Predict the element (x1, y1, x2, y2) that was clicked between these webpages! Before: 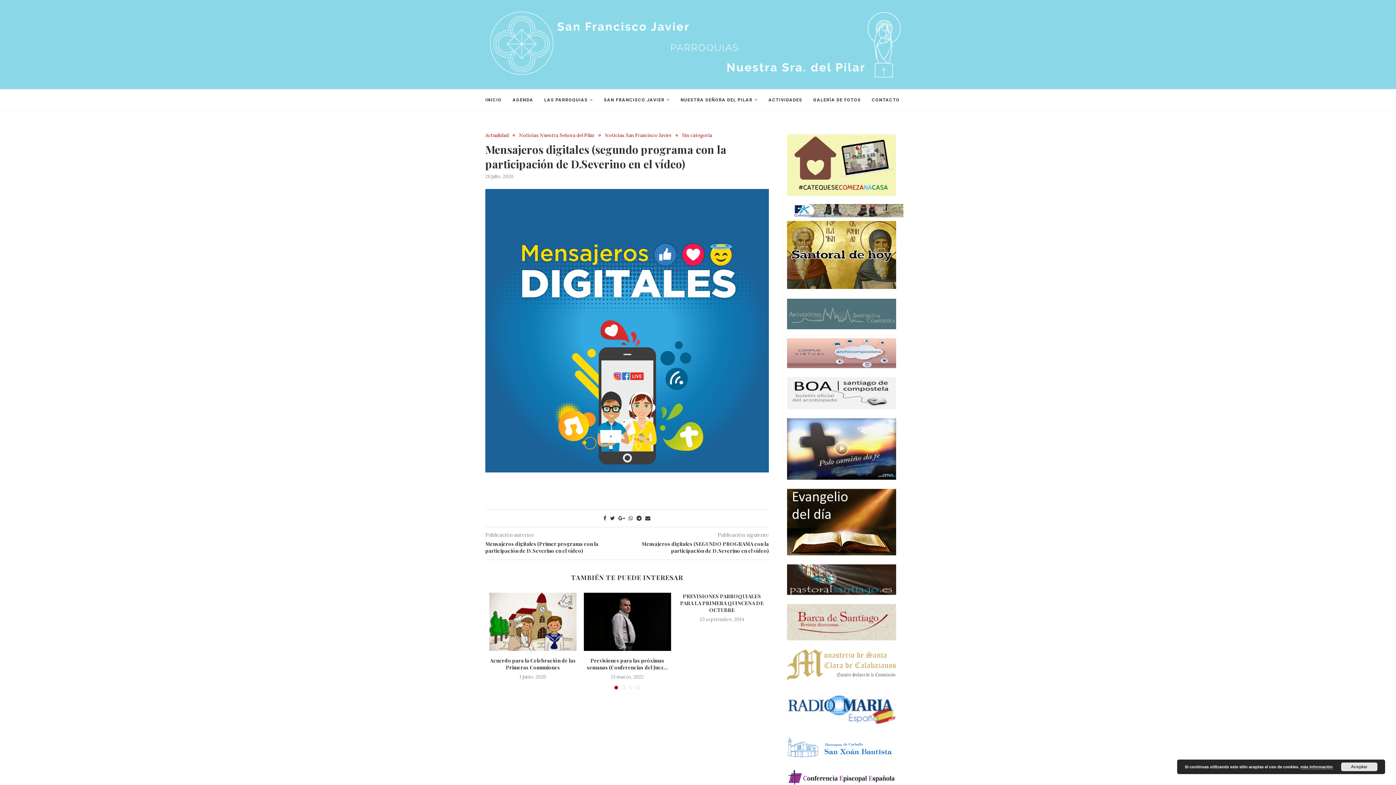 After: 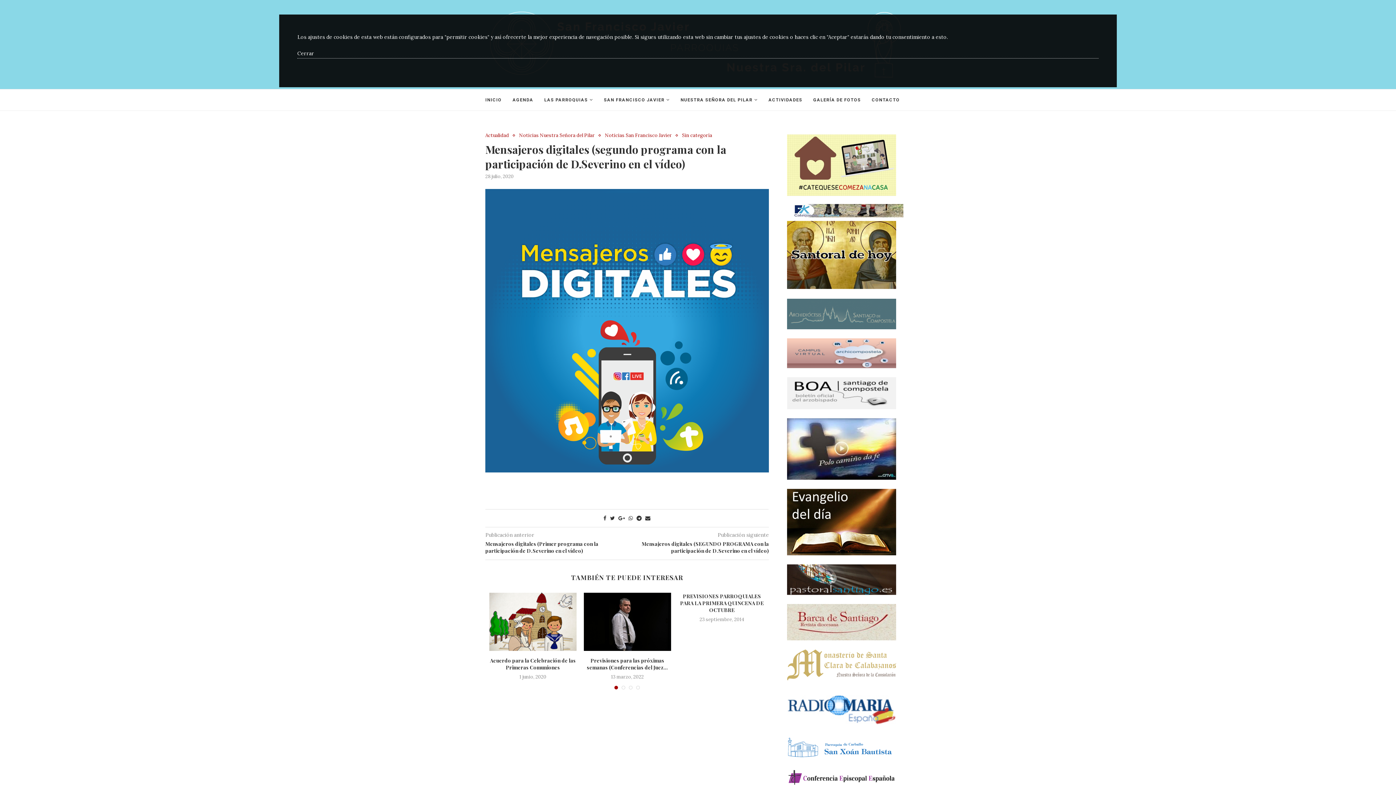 Action: label: más información bbox: (1300, 765, 1333, 769)